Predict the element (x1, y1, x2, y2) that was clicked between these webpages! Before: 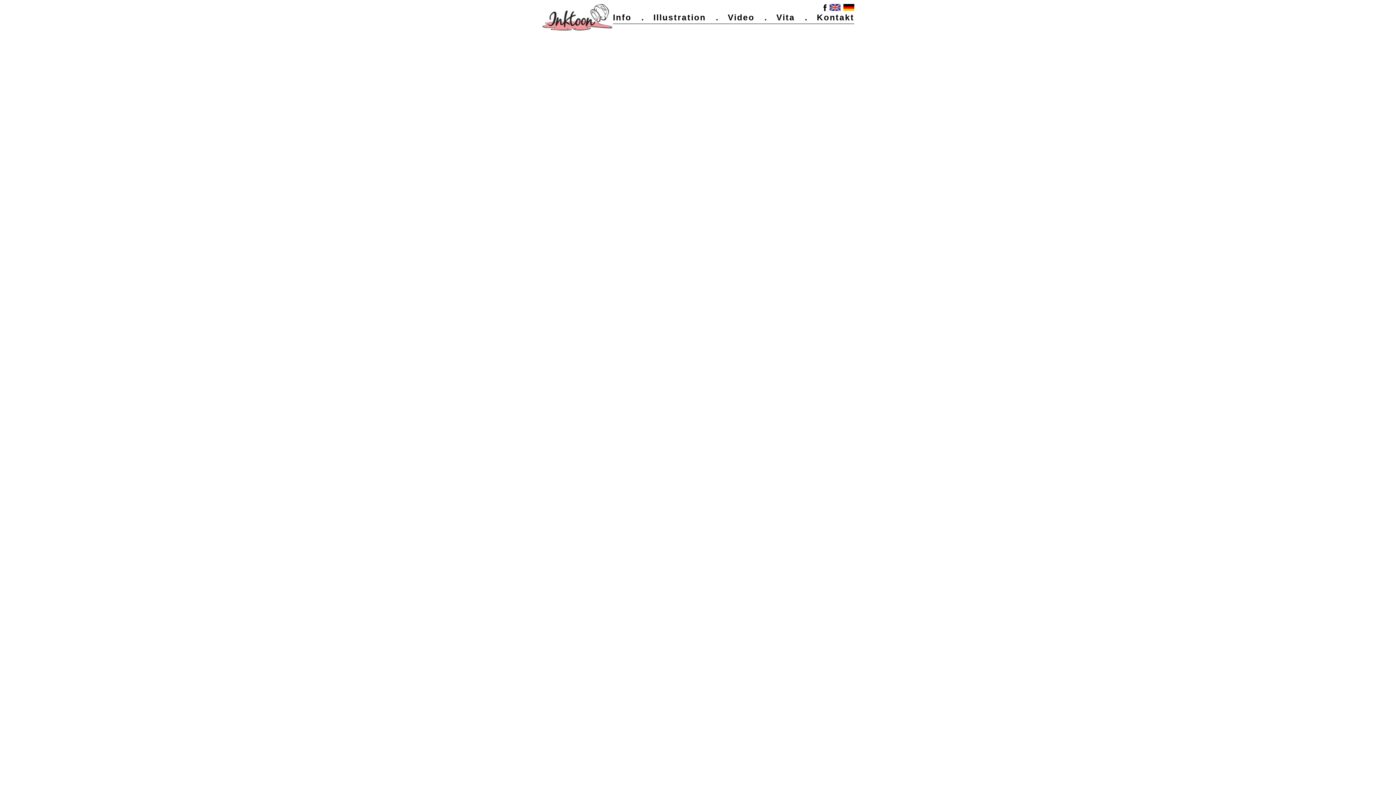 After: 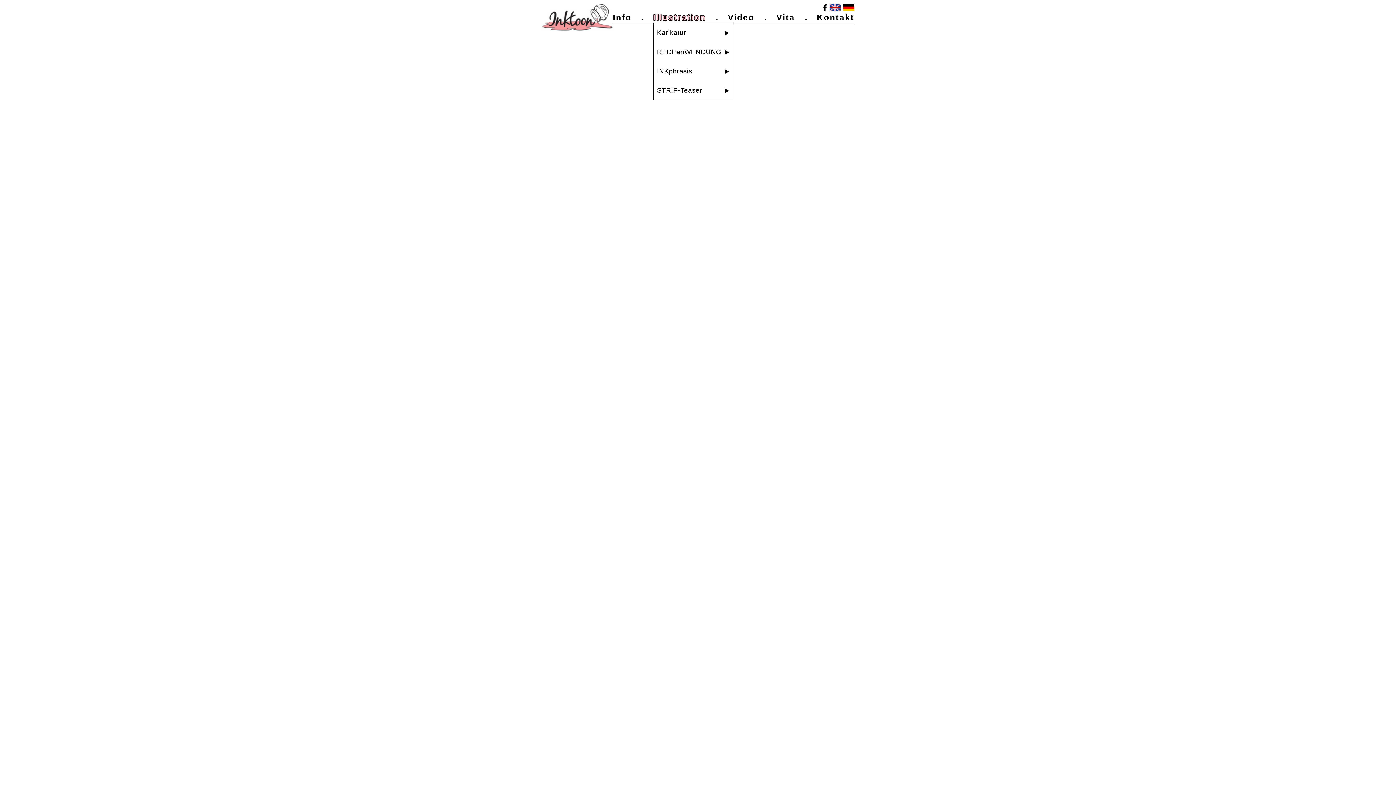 Action: bbox: (653, 12, 706, 22) label: Illustration